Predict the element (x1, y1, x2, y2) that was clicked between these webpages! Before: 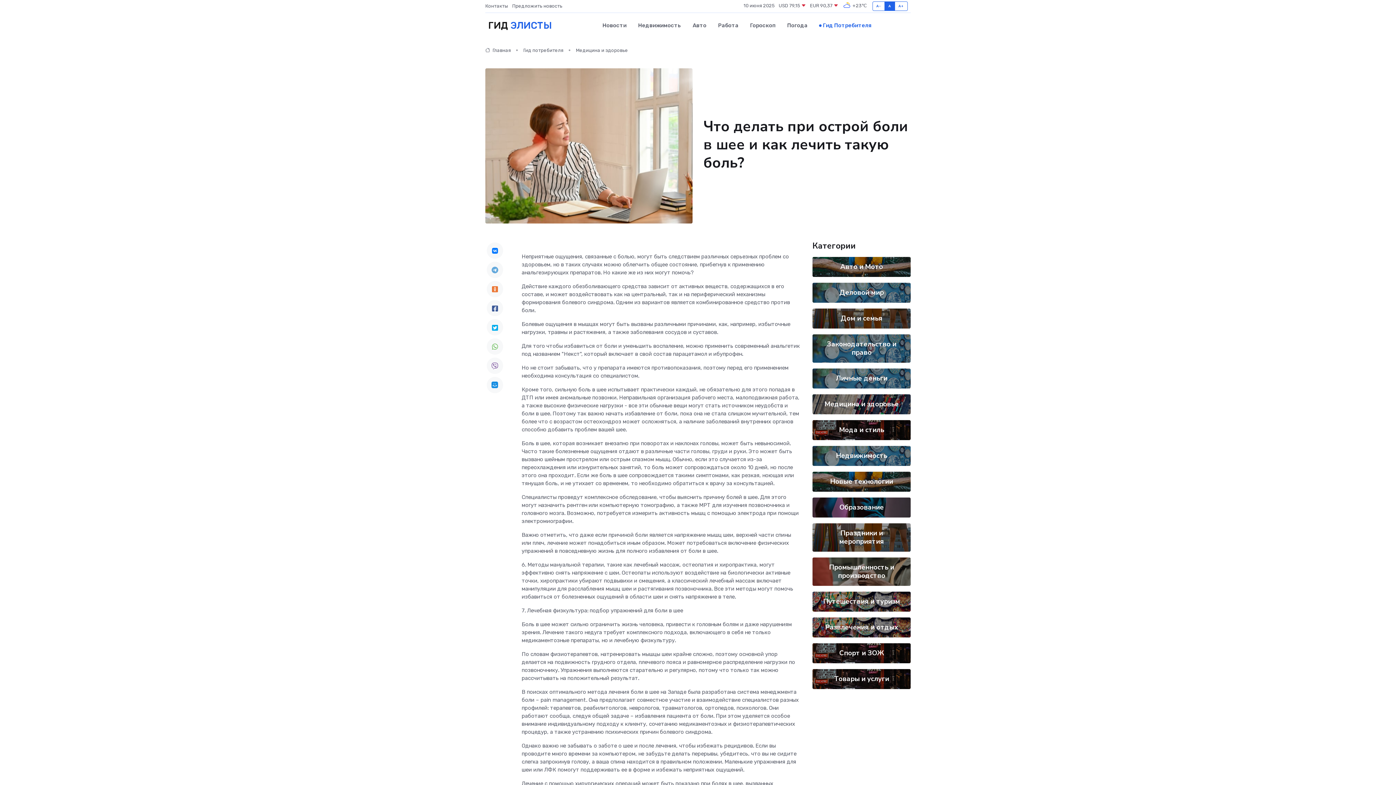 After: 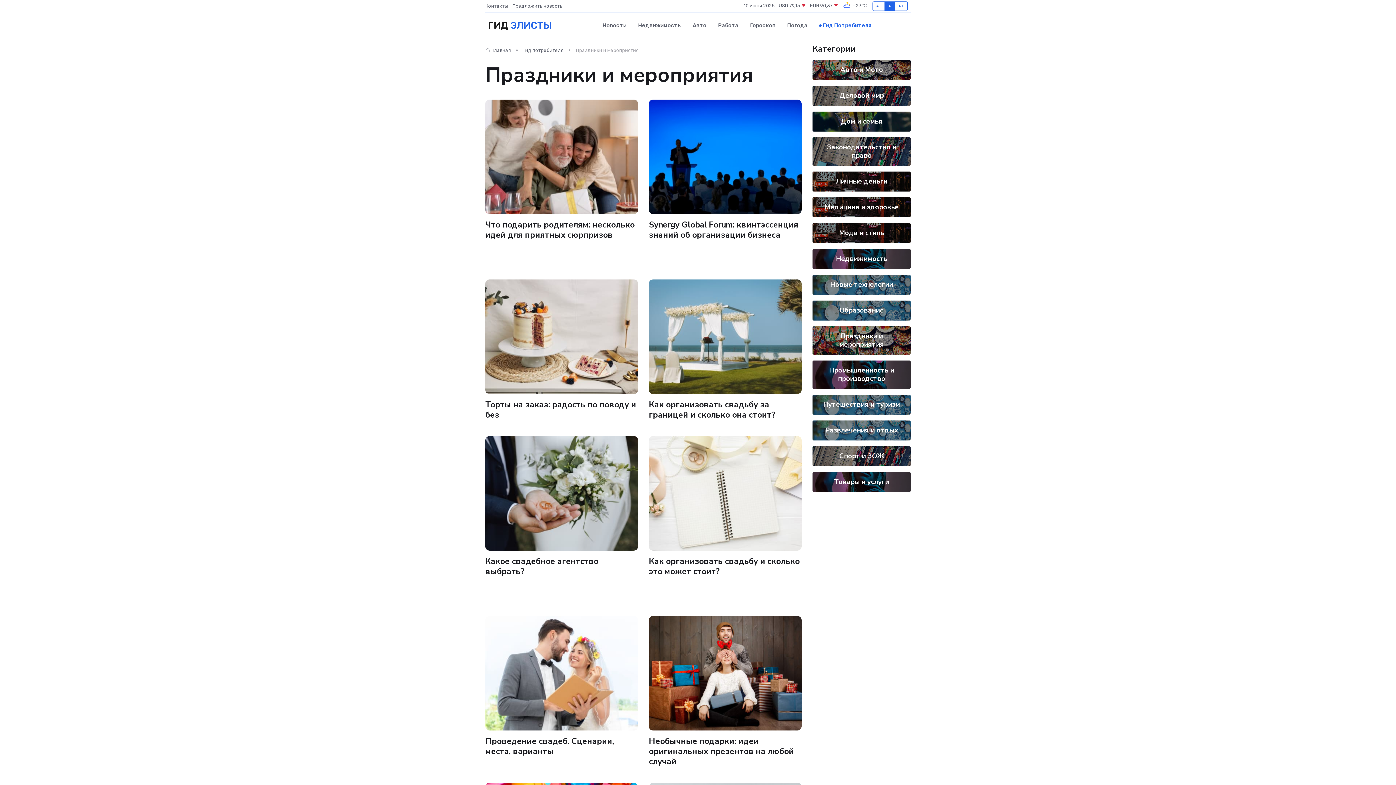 Action: bbox: (839, 528, 884, 546) label: Праздники и мероприятия